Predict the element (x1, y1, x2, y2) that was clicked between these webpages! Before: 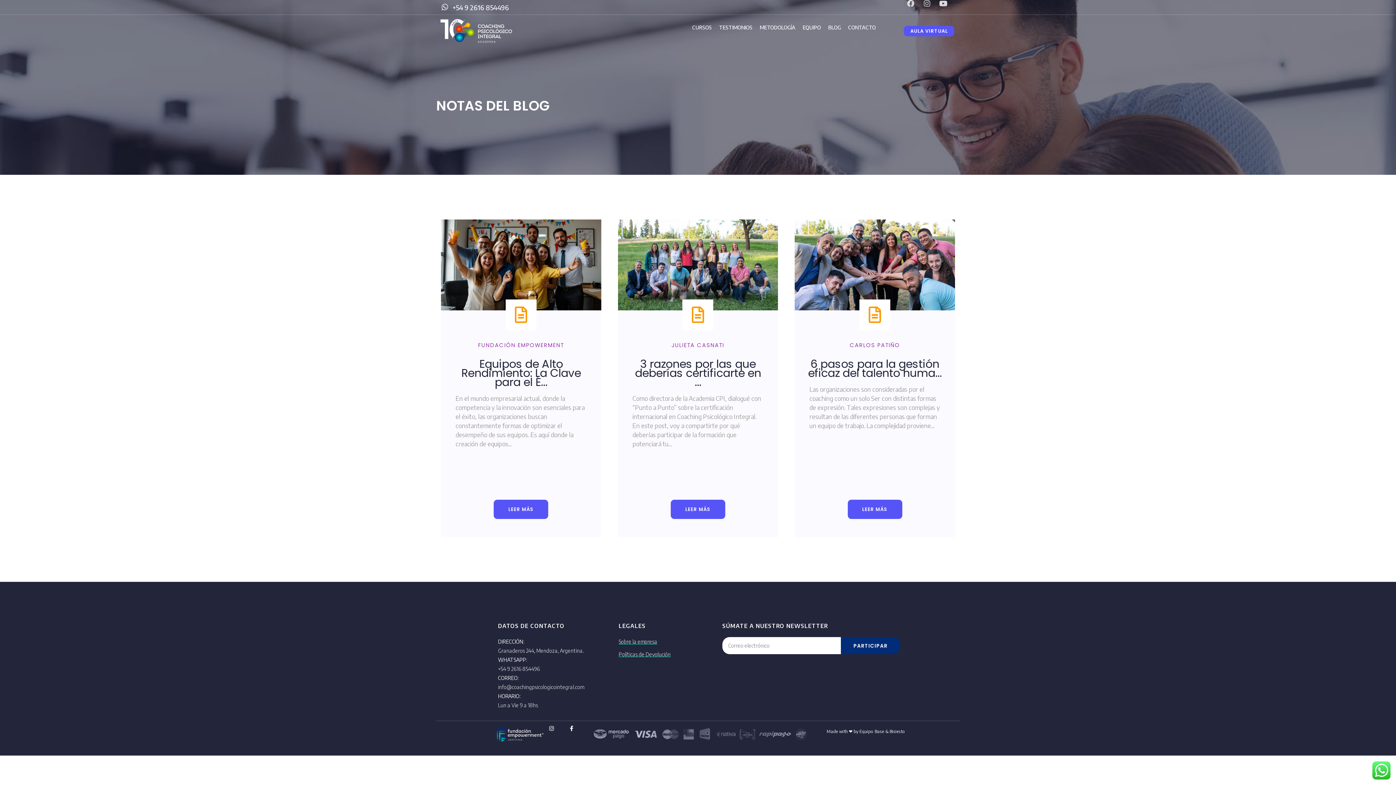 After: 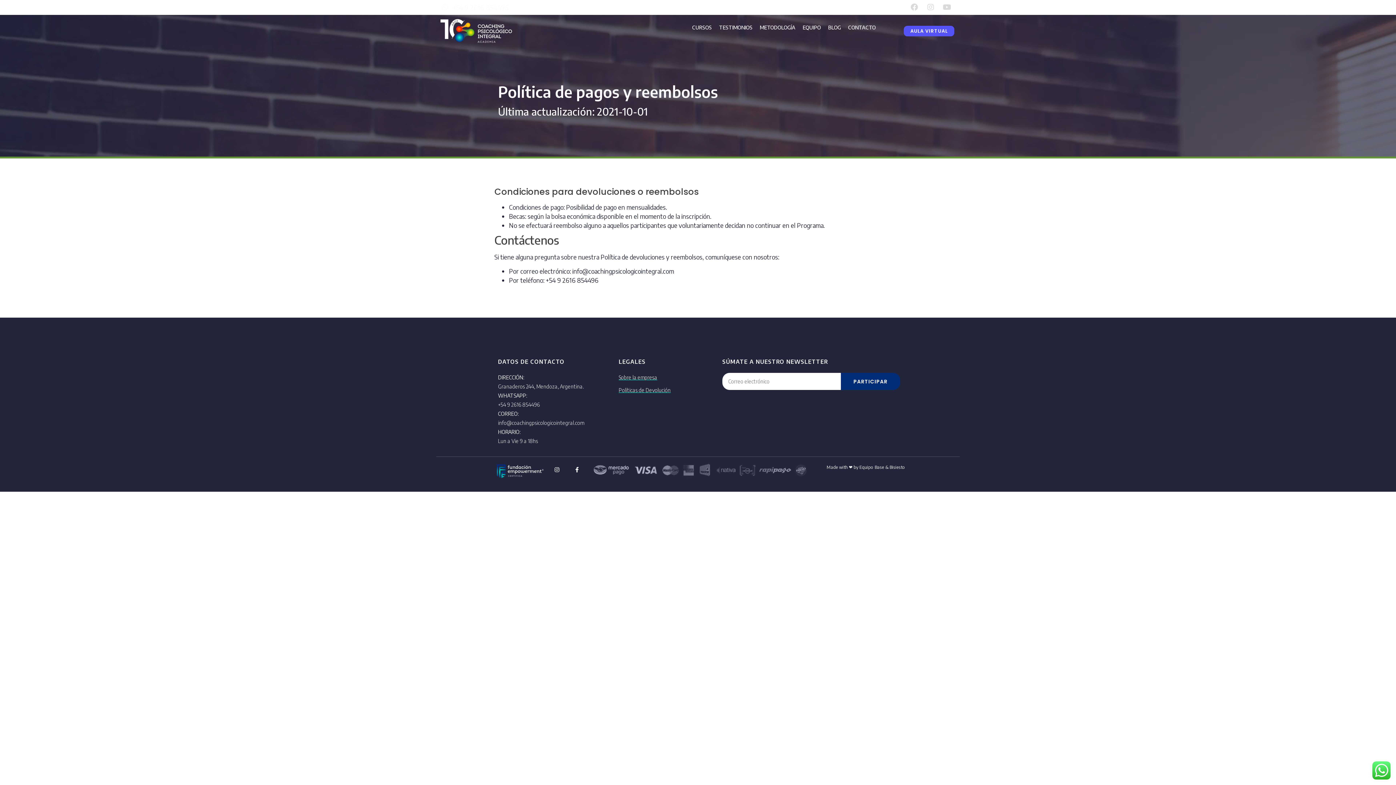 Action: bbox: (618, 650, 715, 659) label: Políticas de Devolución